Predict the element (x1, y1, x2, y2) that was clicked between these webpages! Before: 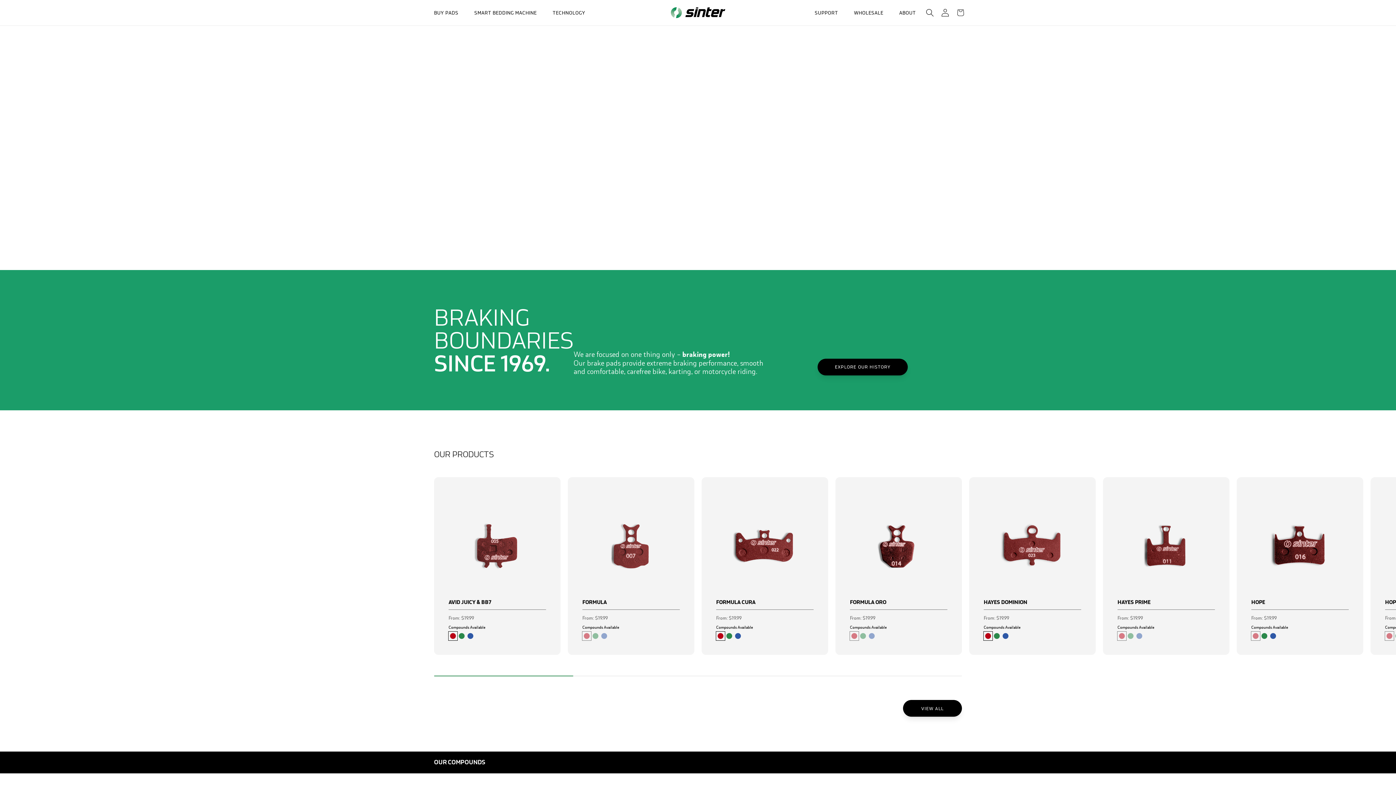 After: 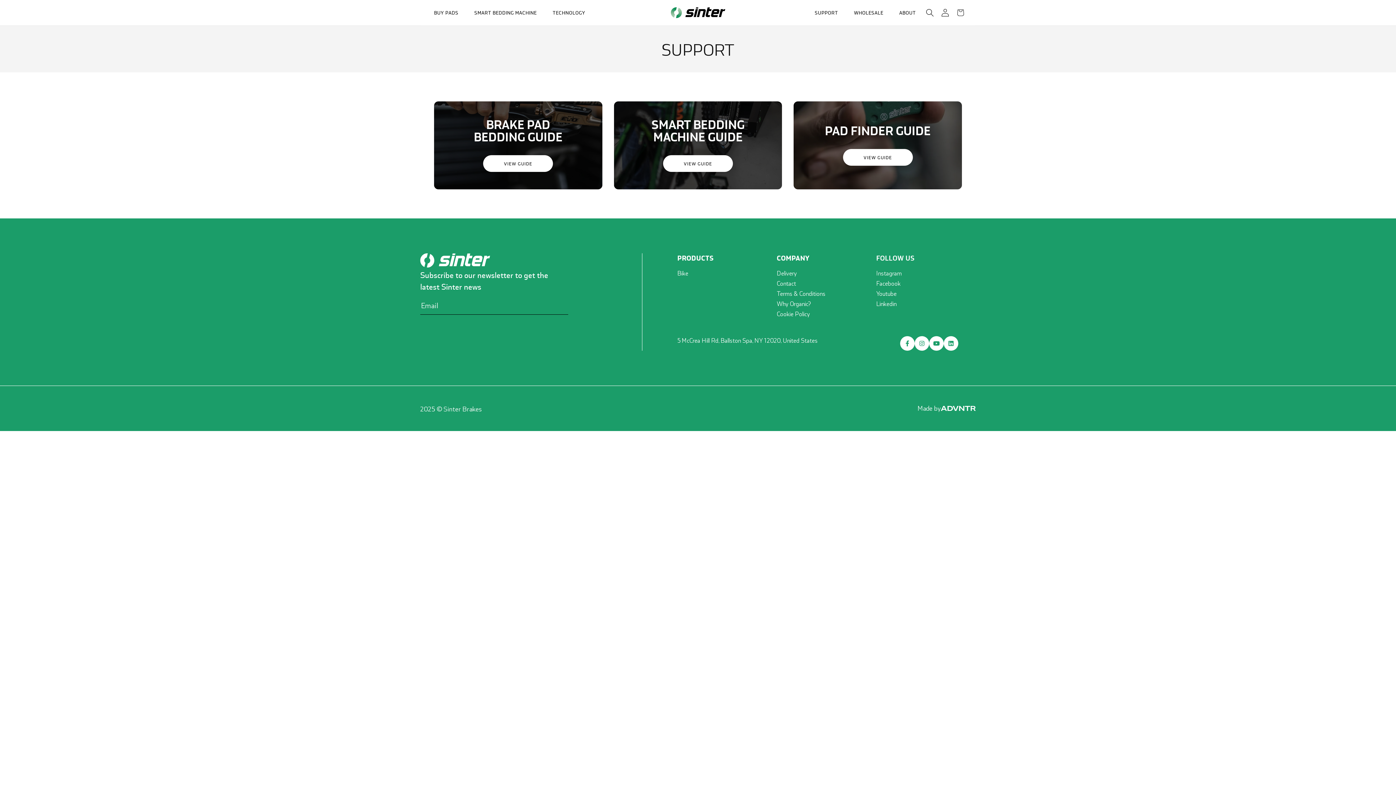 Action: label: SUPPORT bbox: (805, 0, 844, 25)